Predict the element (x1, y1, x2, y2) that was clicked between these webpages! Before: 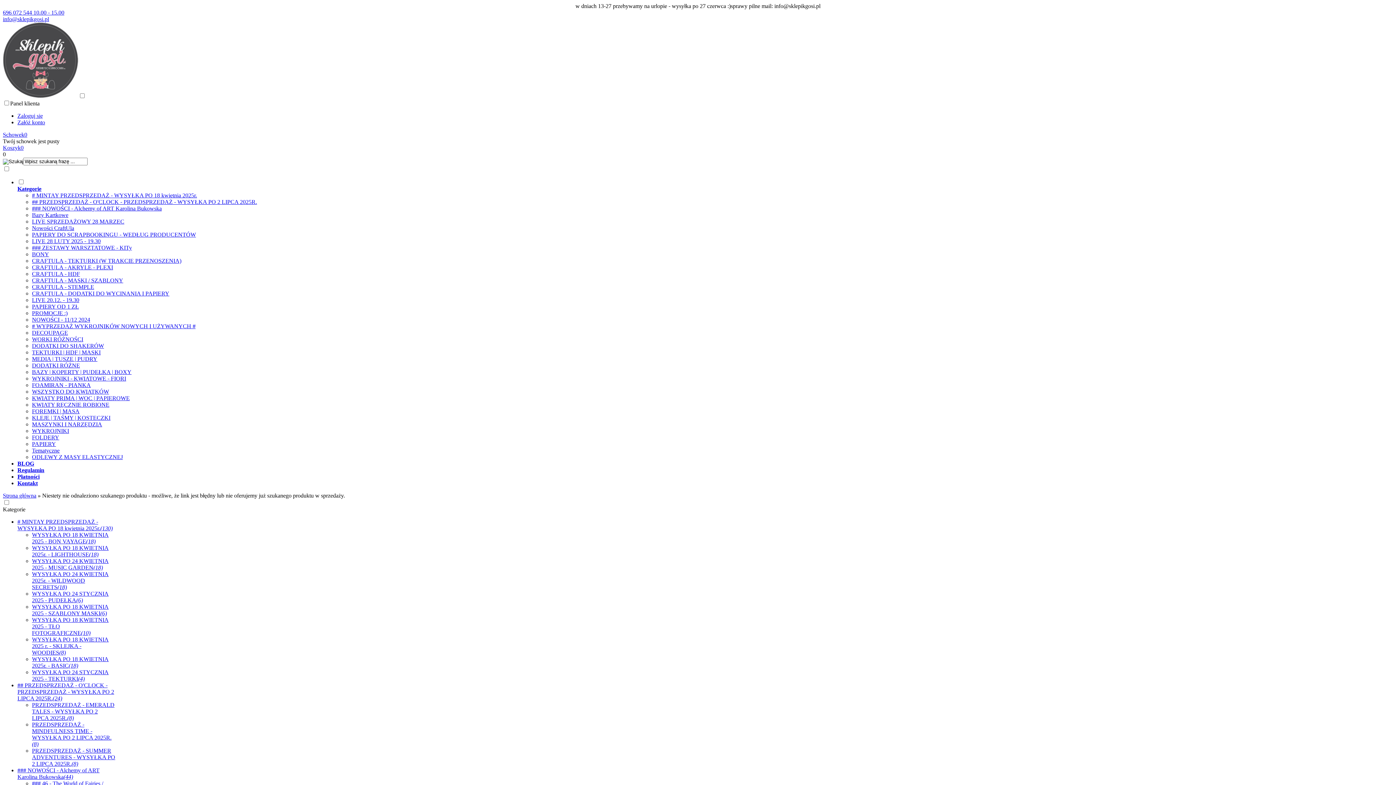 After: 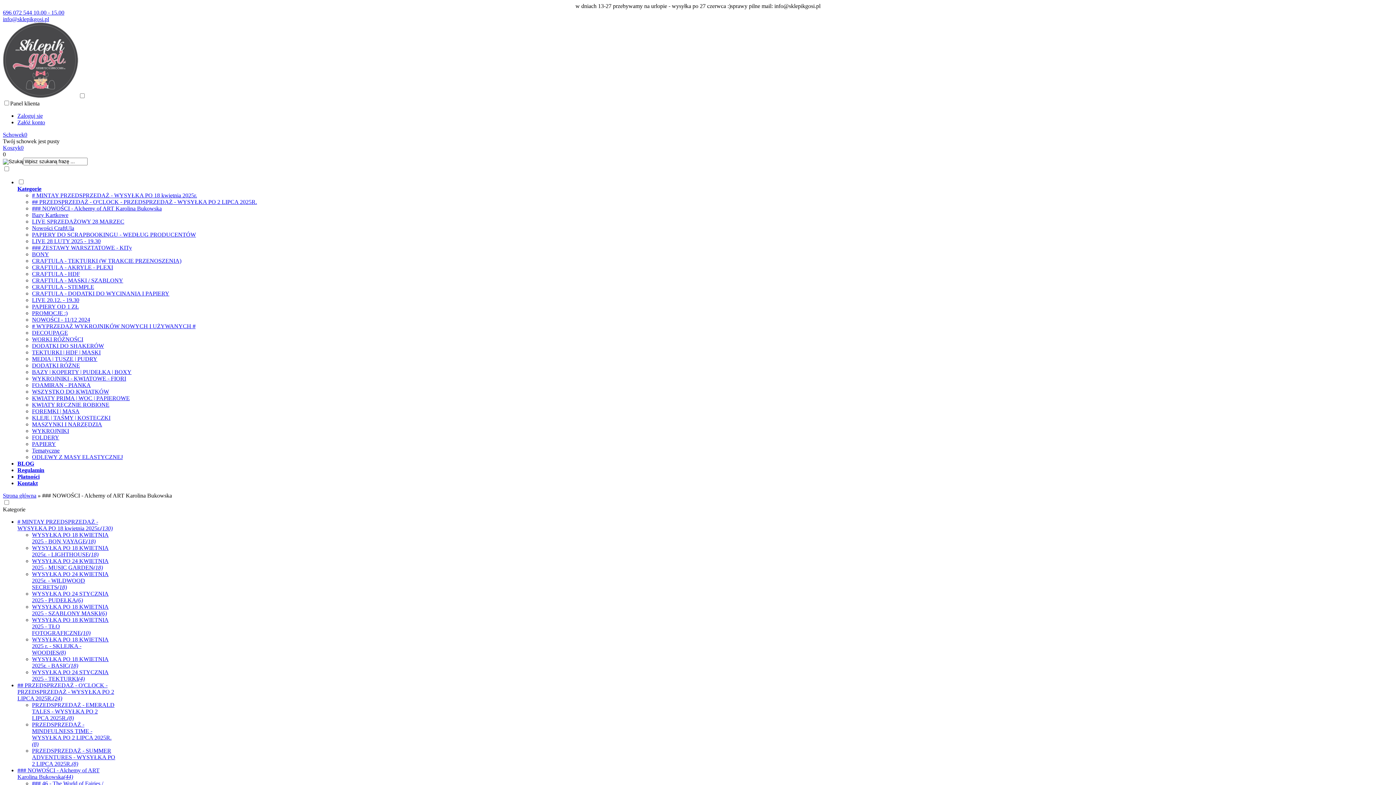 Action: label: ### NOWOŚCI - Alchemy of ART Karolina Bukowska bbox: (32, 205, 161, 211)